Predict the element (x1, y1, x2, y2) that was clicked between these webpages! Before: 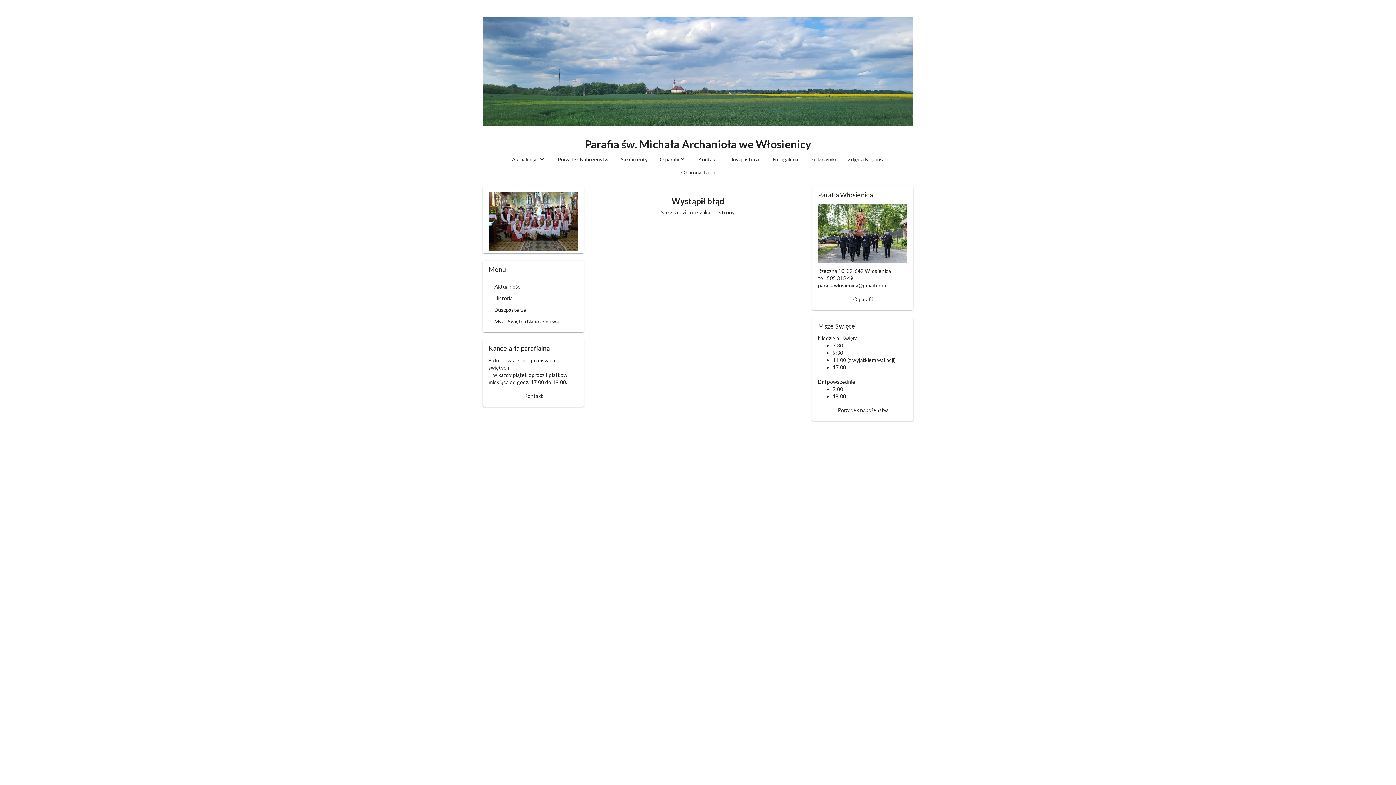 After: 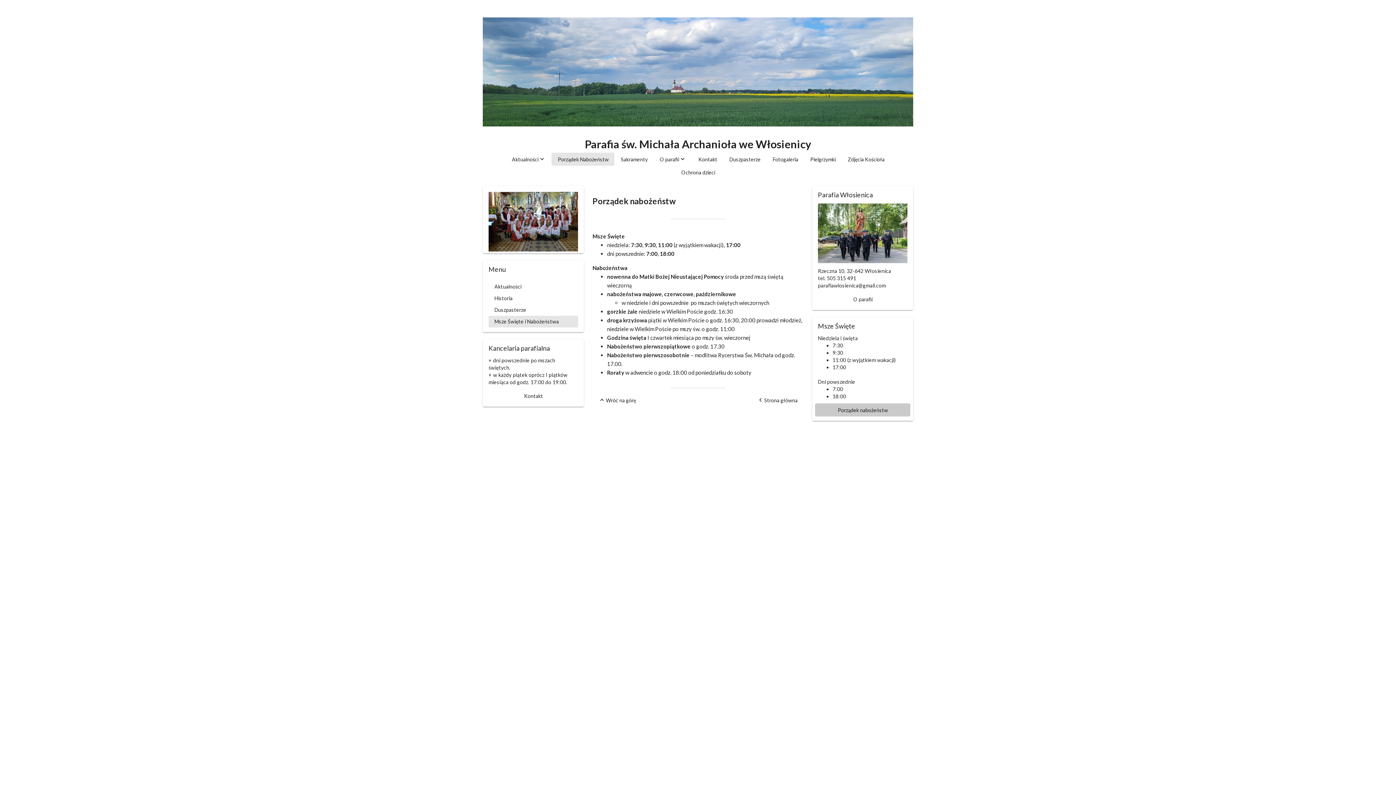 Action: bbox: (815, 403, 910, 416) label: Porządek nabożeństw